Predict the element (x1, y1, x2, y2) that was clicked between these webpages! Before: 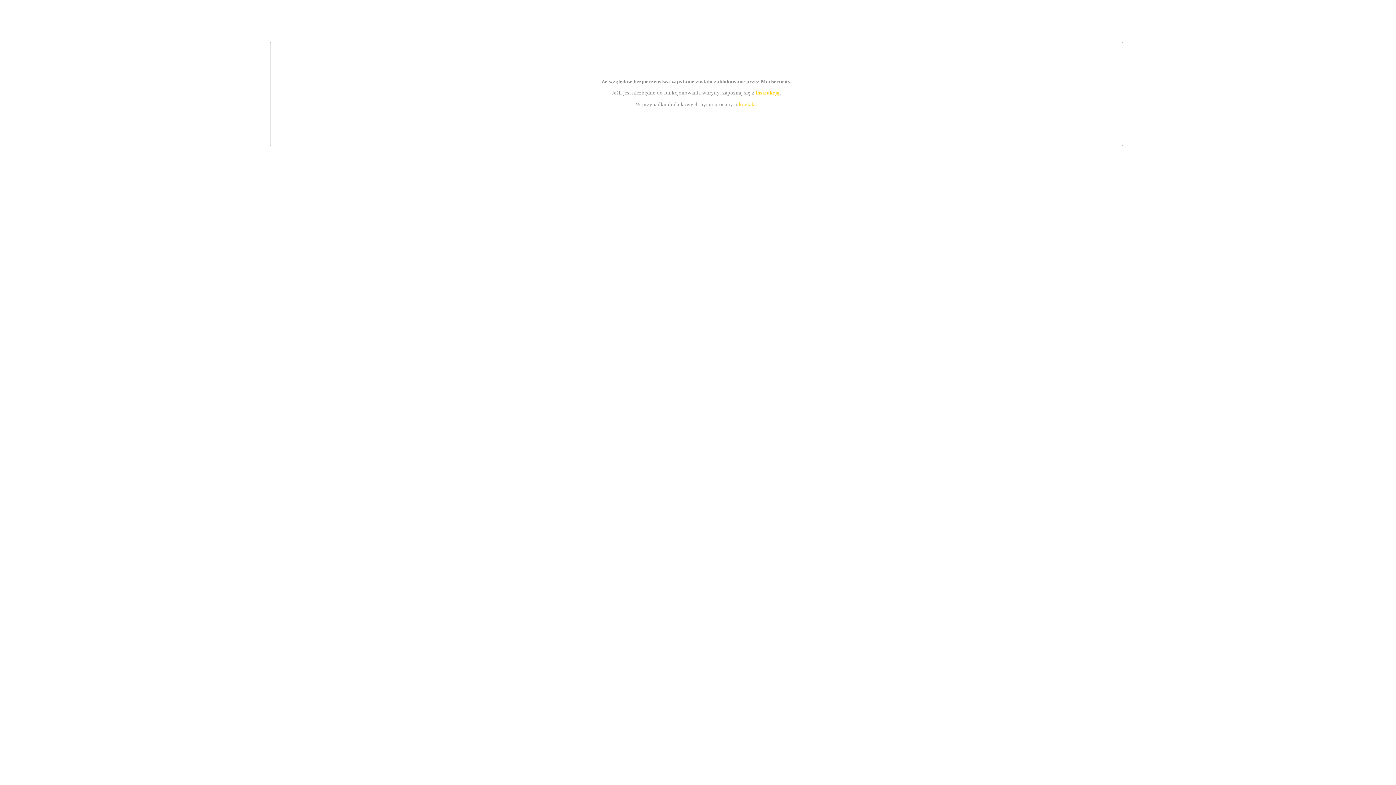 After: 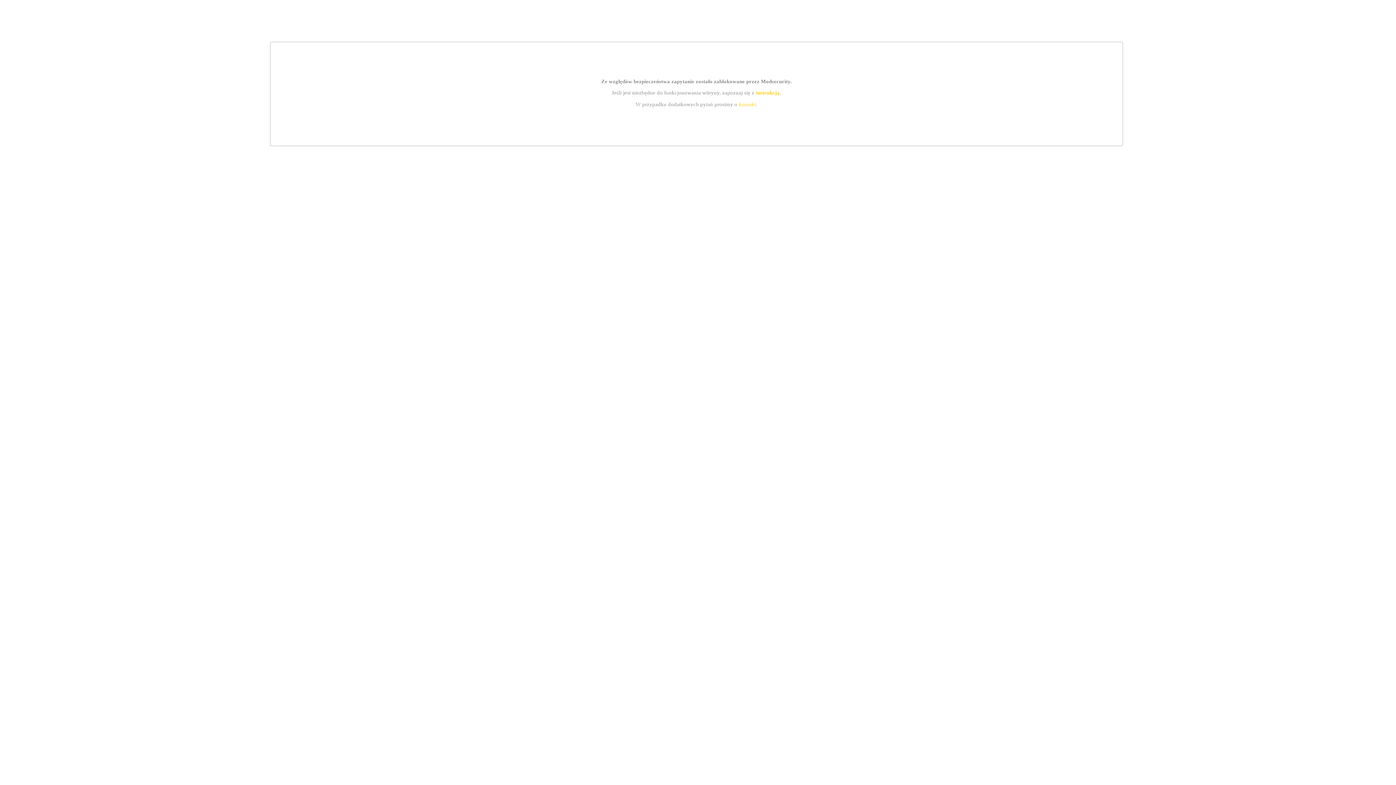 Action: bbox: (739, 101, 756, 107) label: kontakt